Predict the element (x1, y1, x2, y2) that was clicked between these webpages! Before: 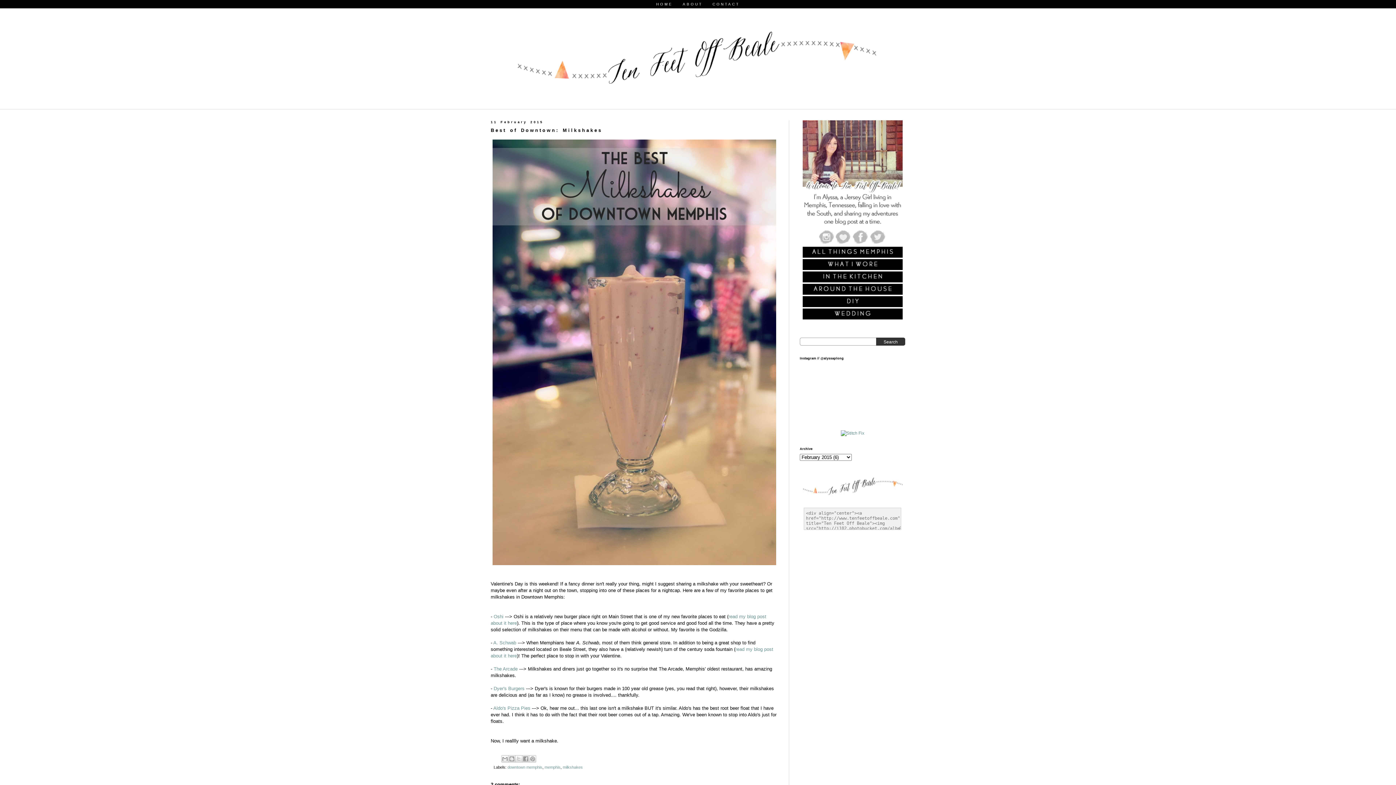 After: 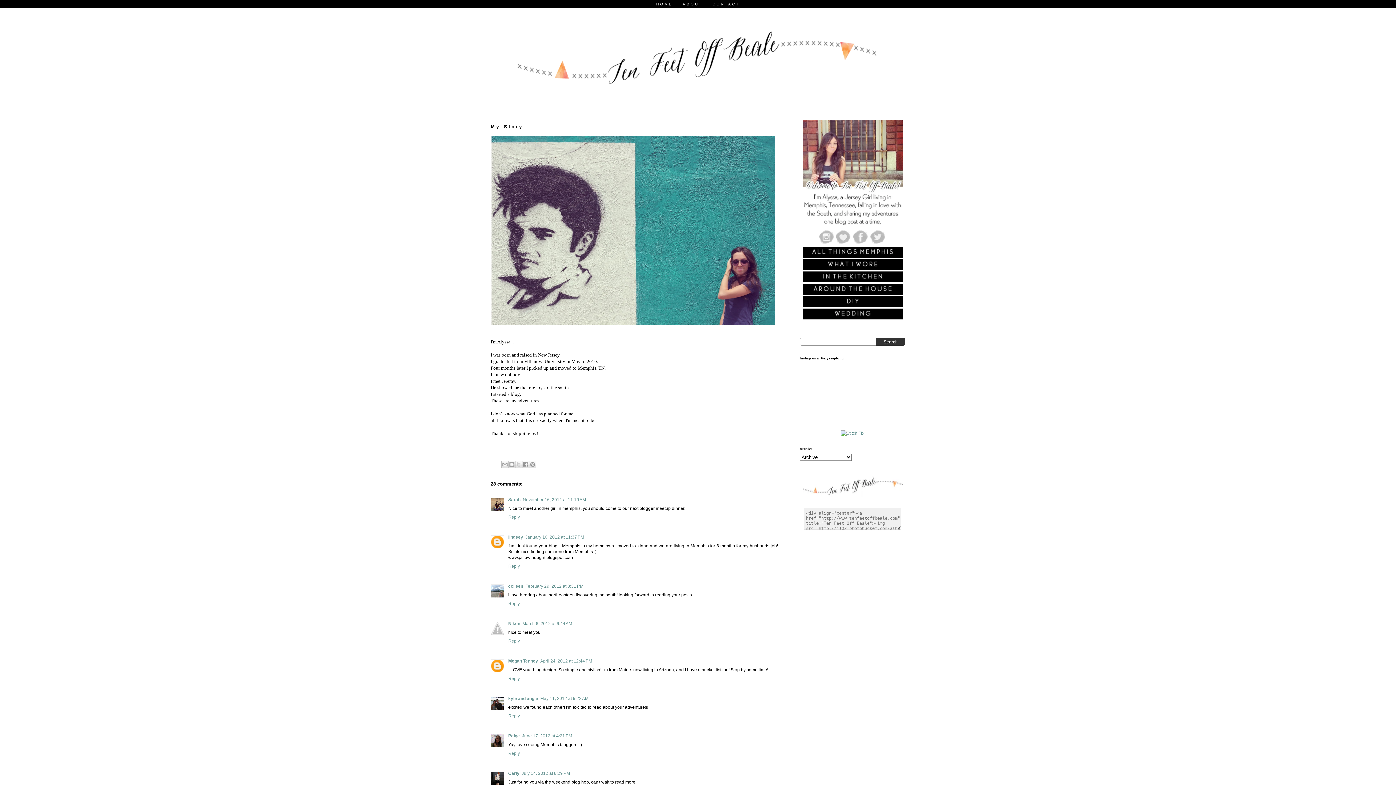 Action: label: ABOUT bbox: (679, 0, 706, 8)